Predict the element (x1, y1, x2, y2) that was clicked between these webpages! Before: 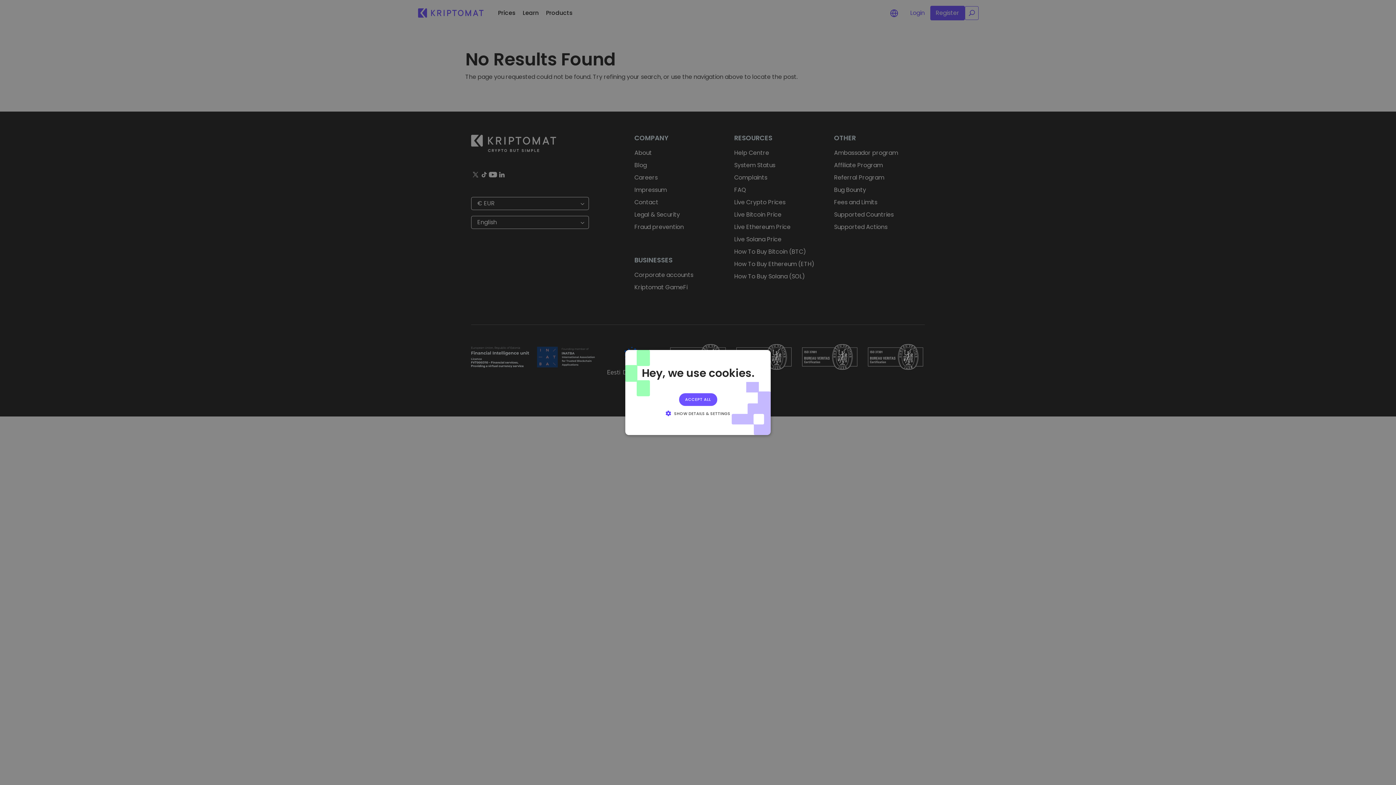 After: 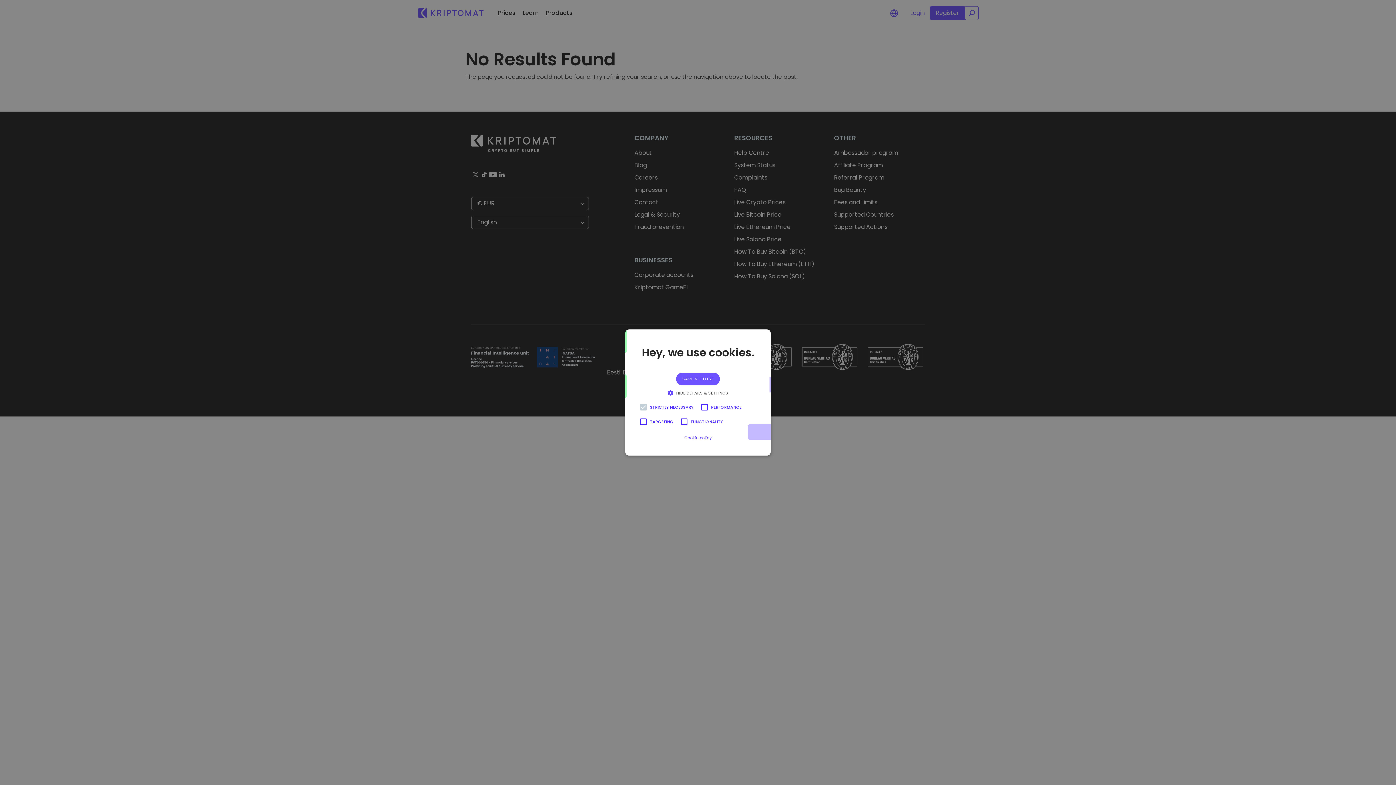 Action: bbox: (665, 409, 730, 417) label:  SHOW DETAILS & SETTINGS